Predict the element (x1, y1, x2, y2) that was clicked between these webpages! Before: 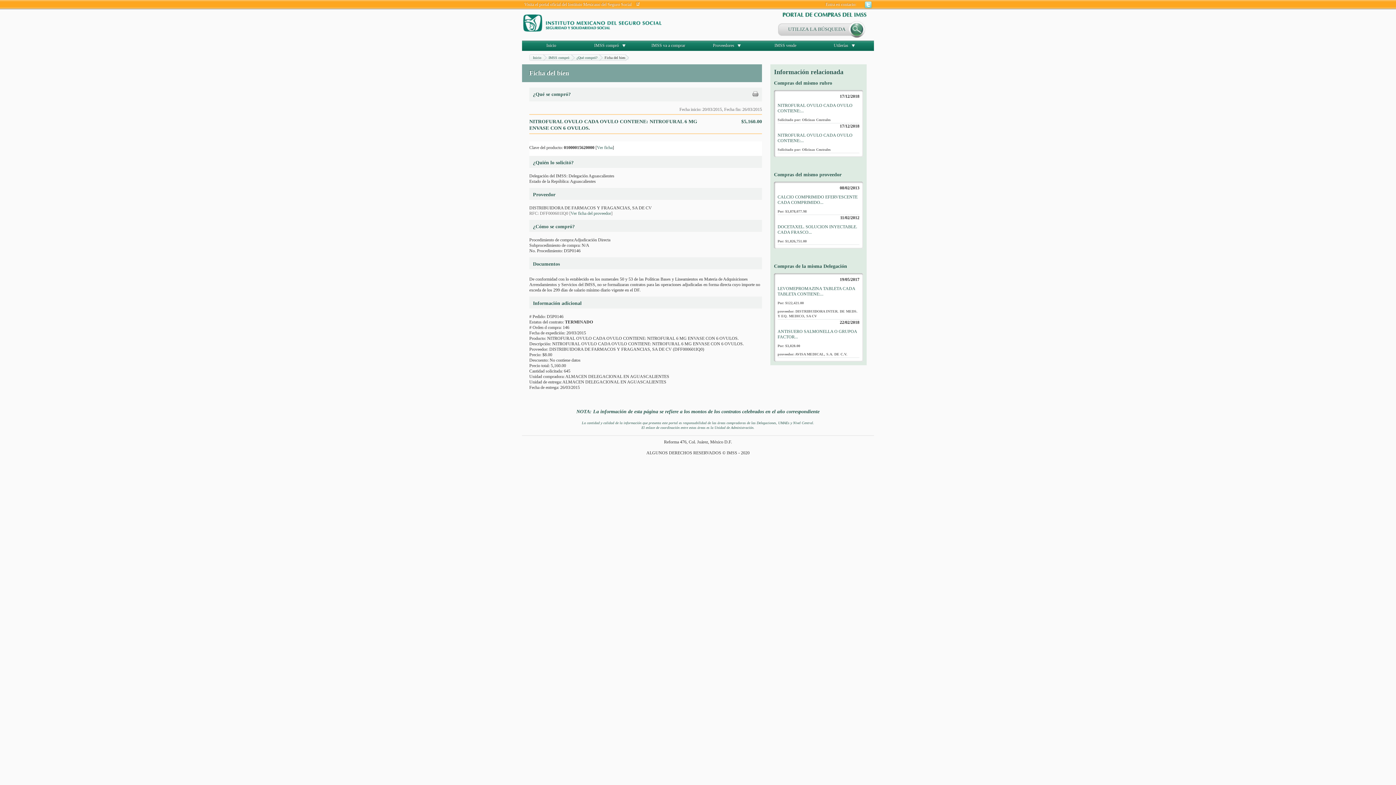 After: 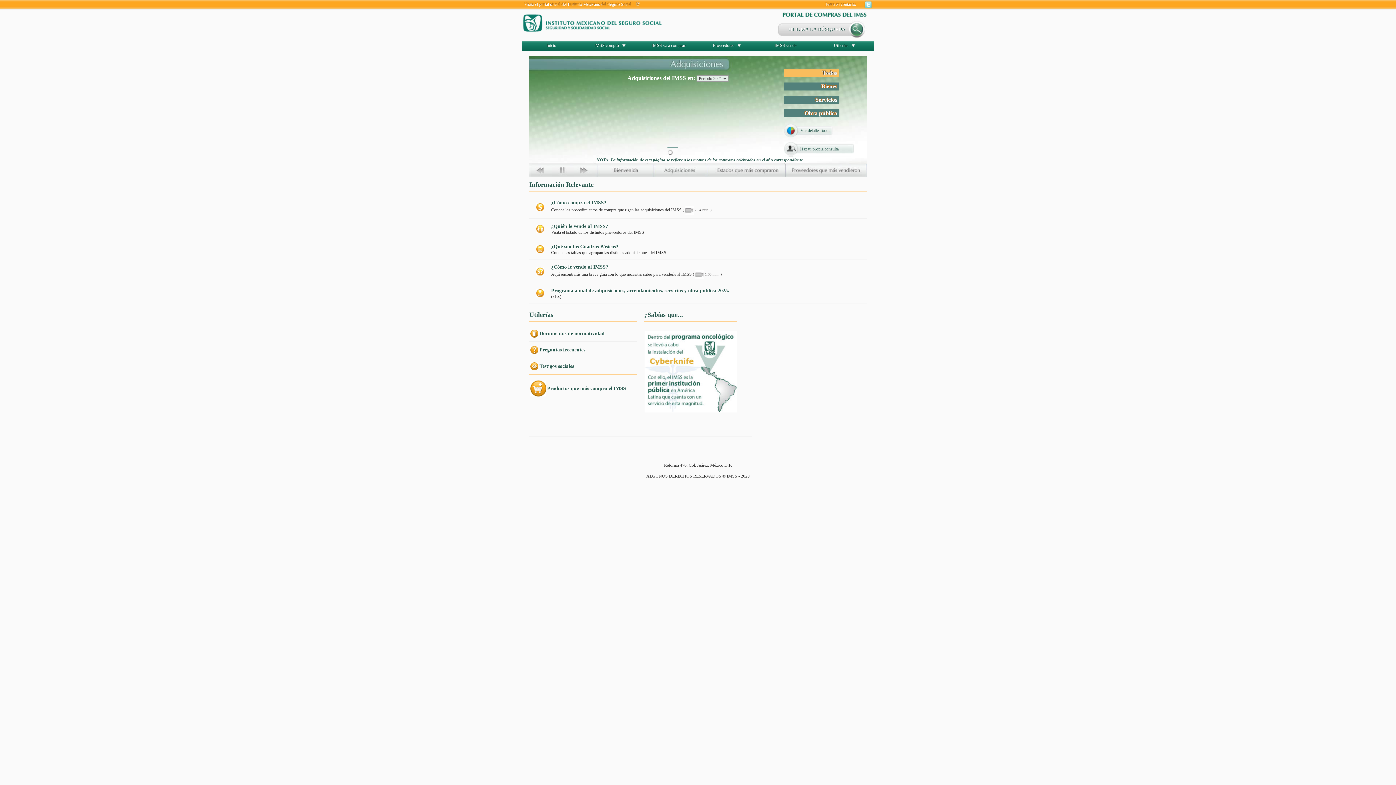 Action: bbox: (533, 55, 541, 59) label: Inicio